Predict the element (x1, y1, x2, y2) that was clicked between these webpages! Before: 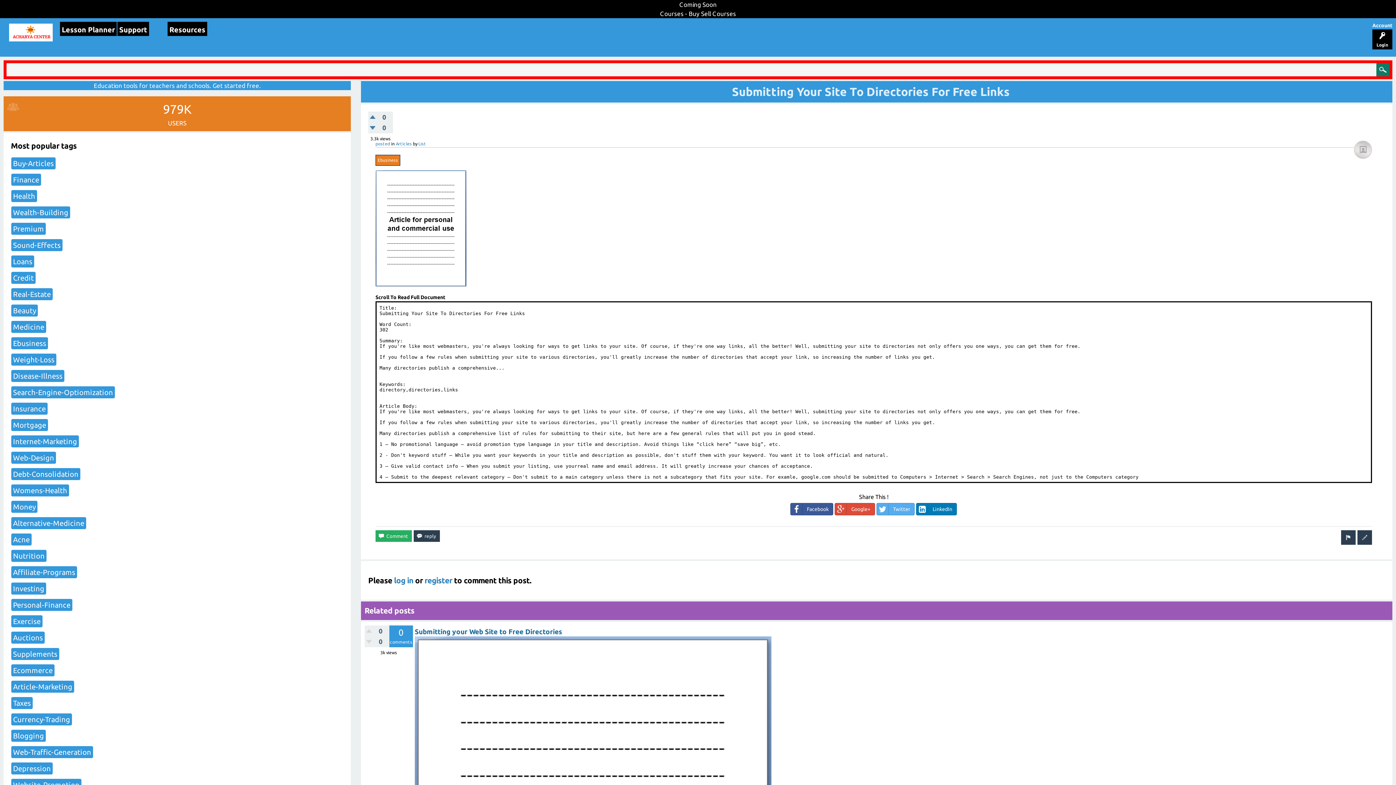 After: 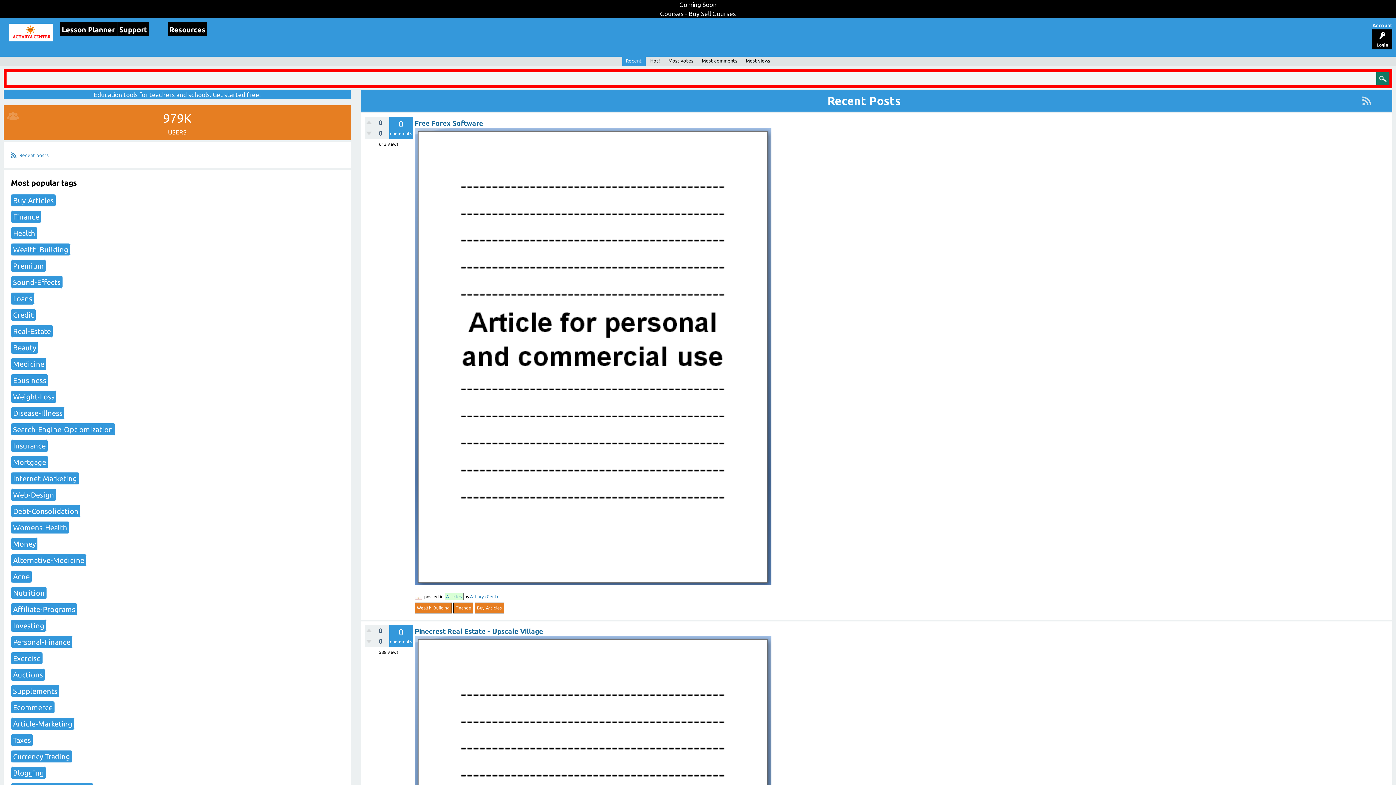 Action: bbox: (167, 21, 207, 36) label: Resources